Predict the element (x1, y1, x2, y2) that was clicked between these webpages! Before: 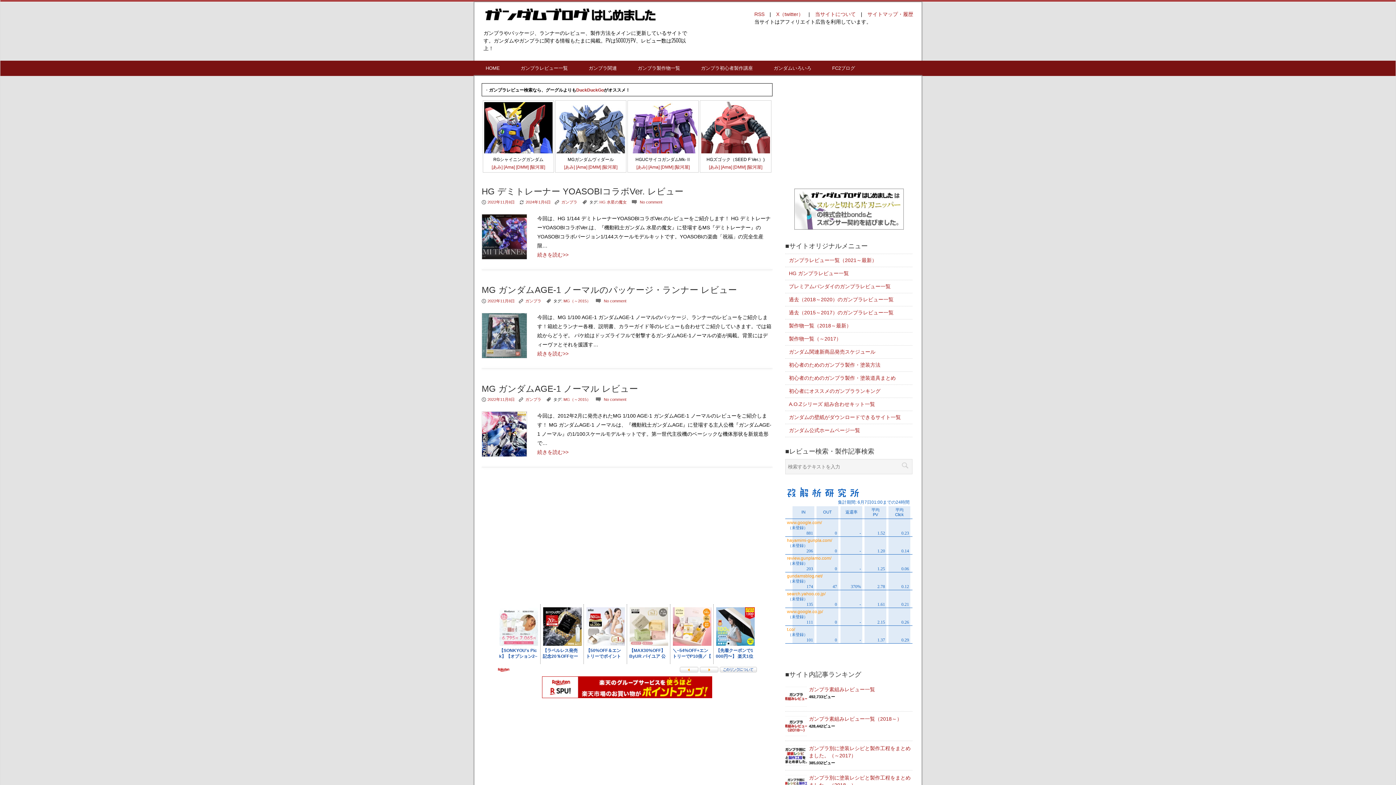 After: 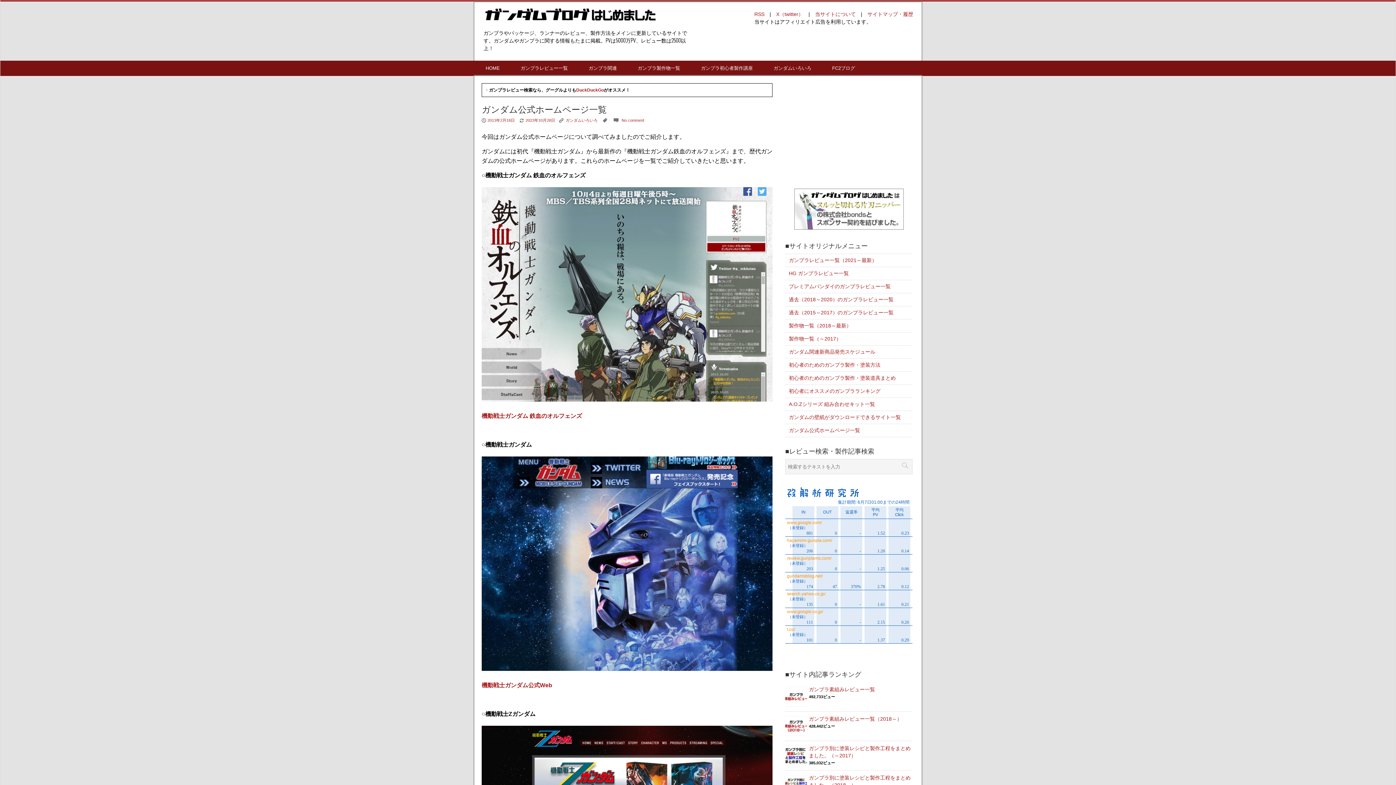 Action: label: ガンダム公式ホームページ一覧 bbox: (789, 427, 860, 433)